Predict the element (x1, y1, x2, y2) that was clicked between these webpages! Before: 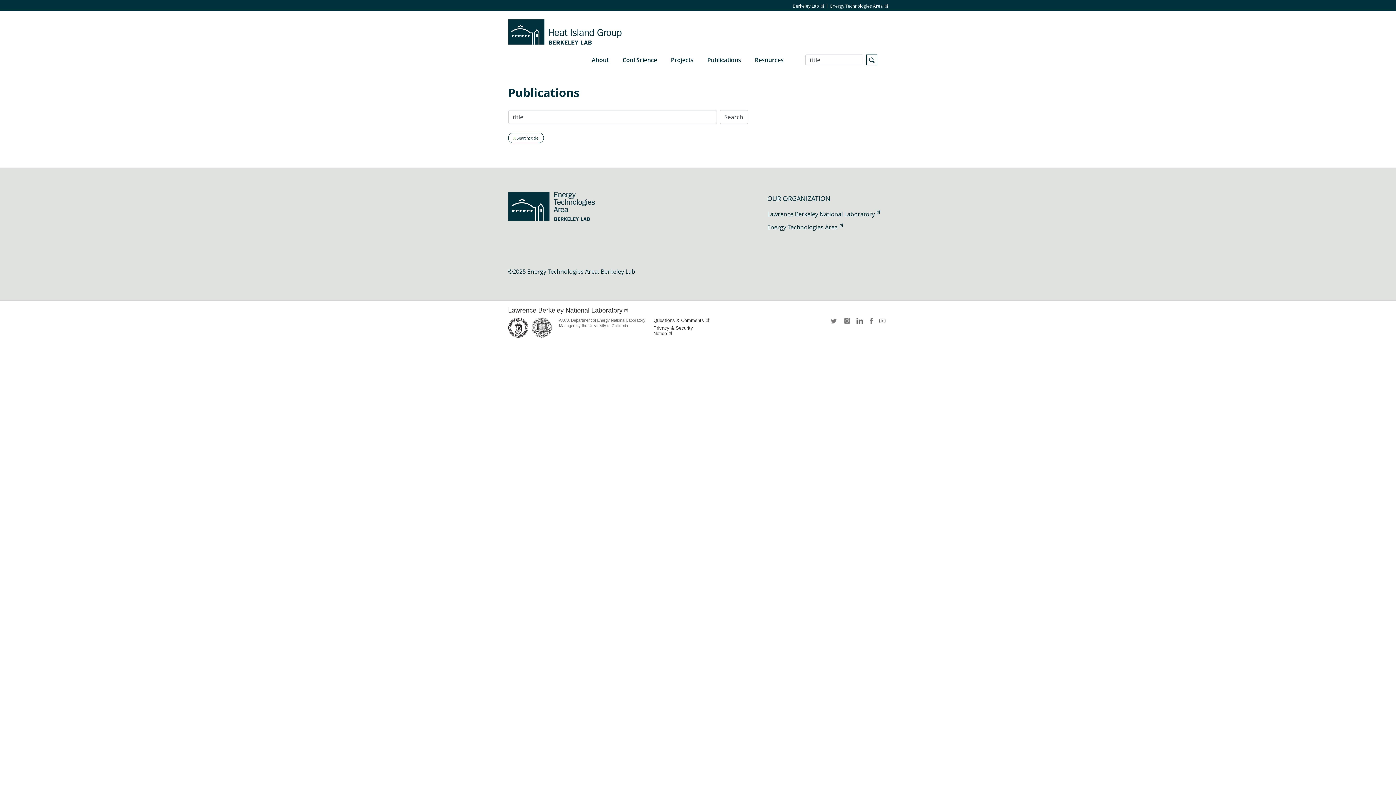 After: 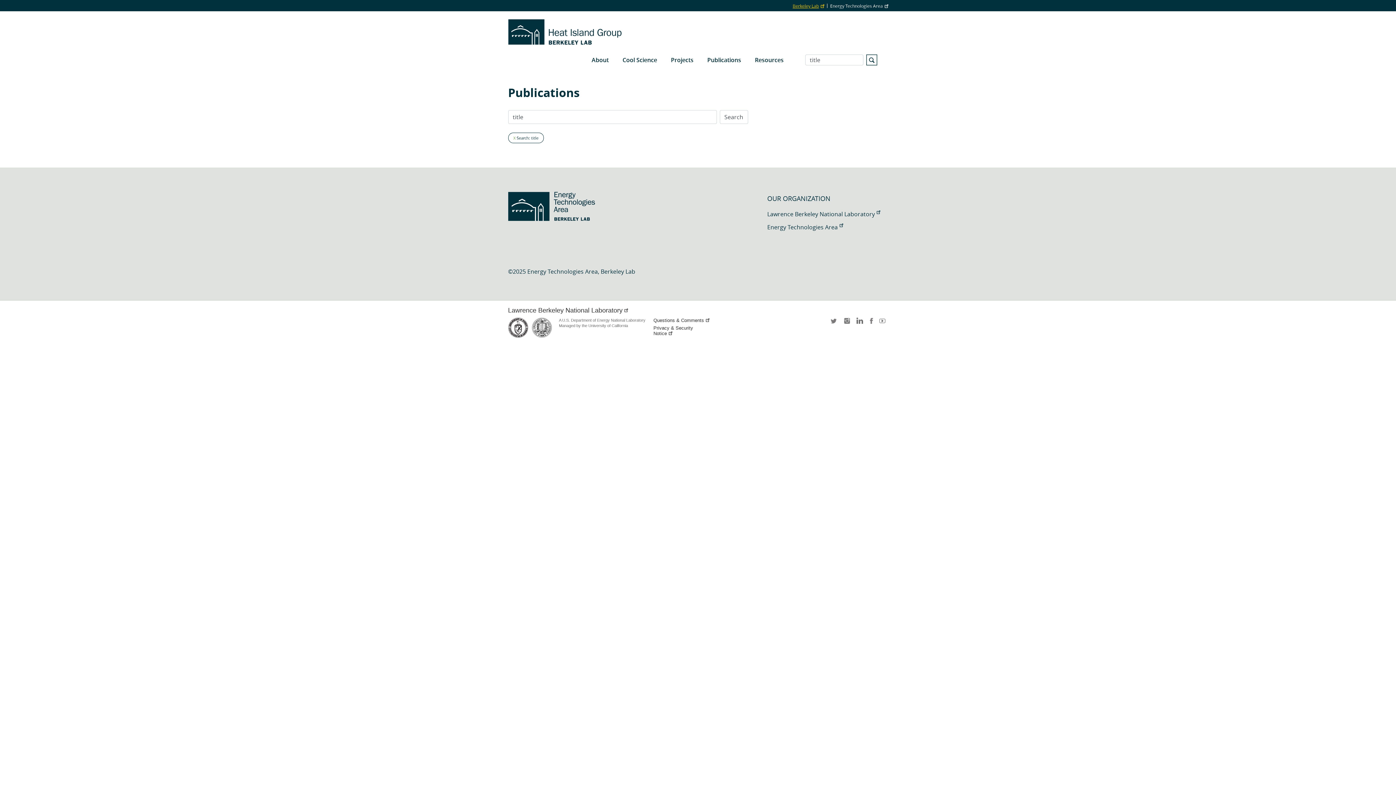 Action: bbox: (792, 3, 824, 8) label: Berkeley Lab